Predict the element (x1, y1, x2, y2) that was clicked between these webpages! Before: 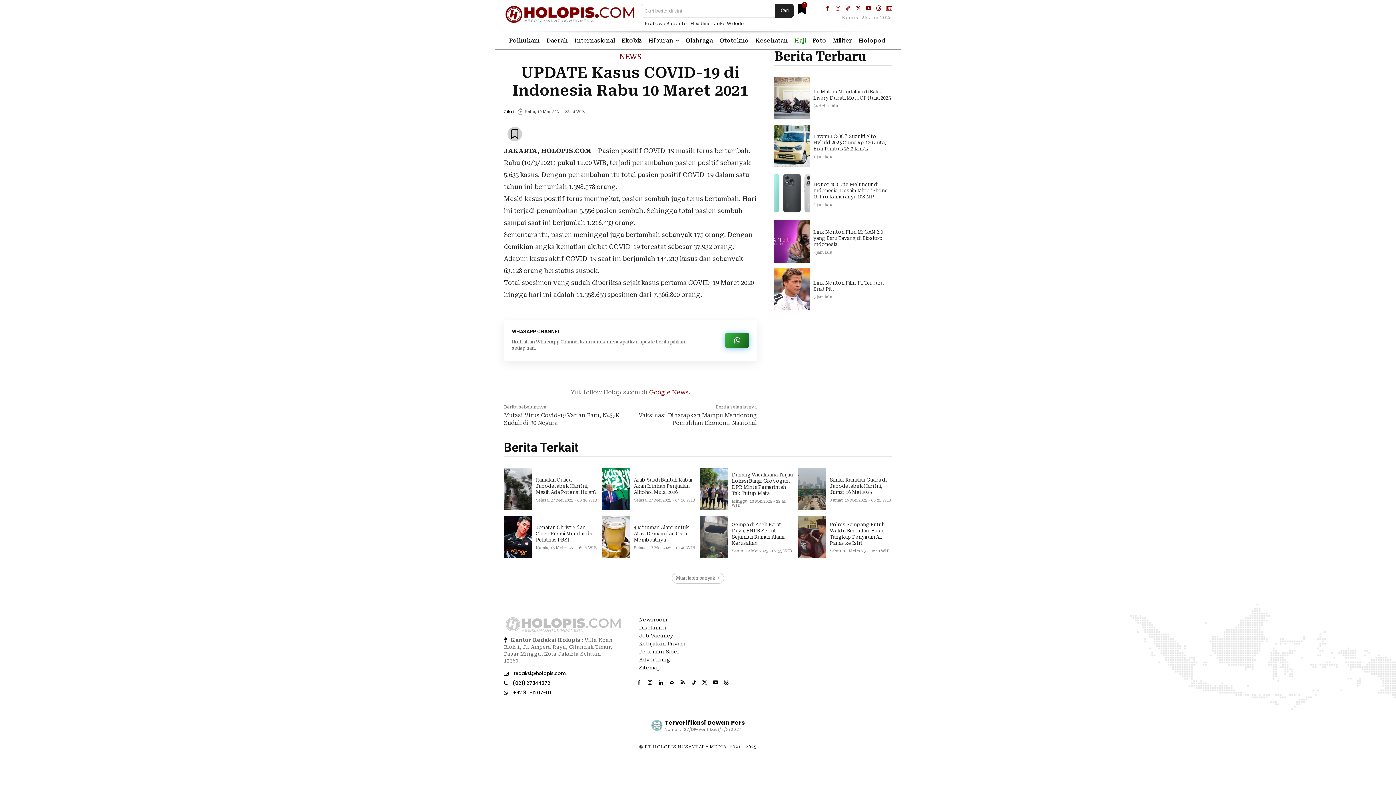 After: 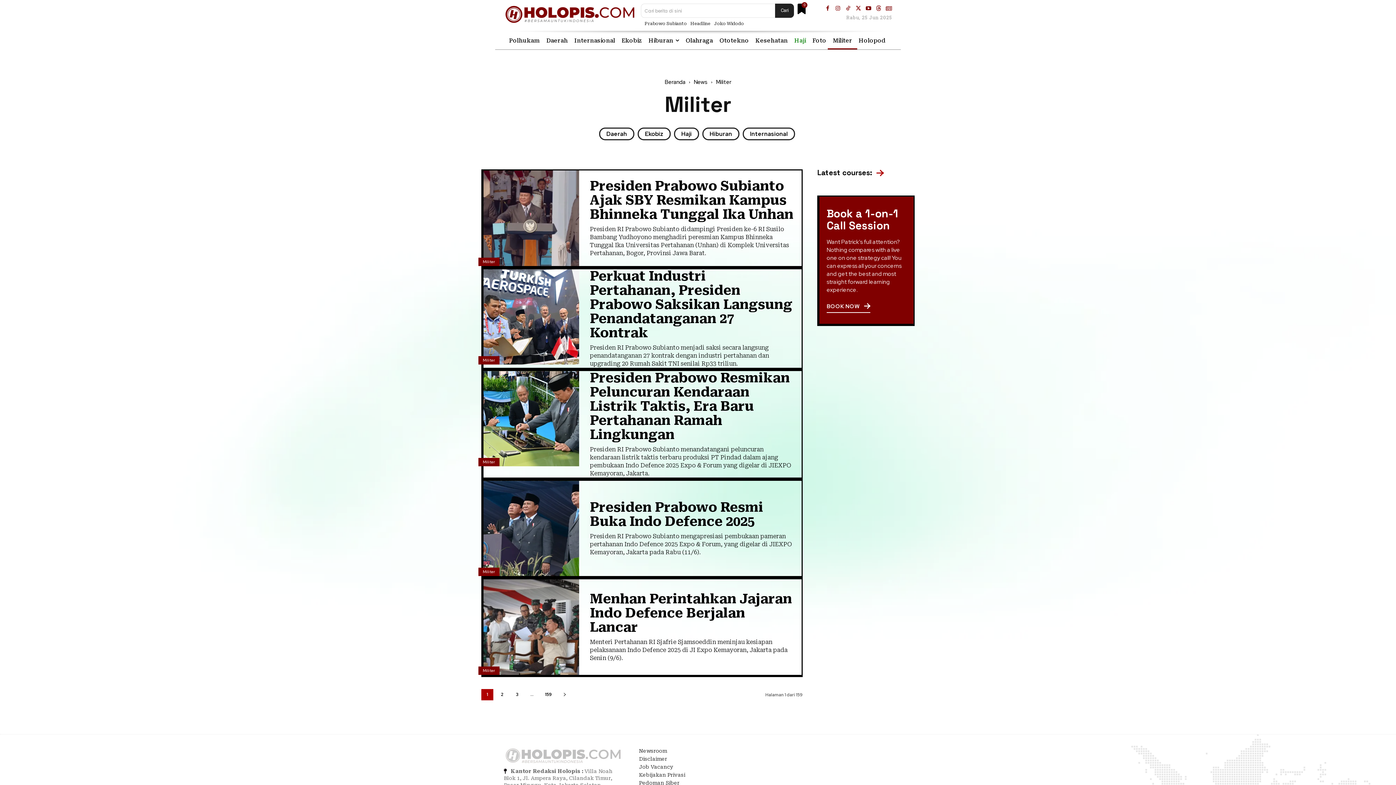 Action: bbox: (828, 32, 857, 49) label: Militer